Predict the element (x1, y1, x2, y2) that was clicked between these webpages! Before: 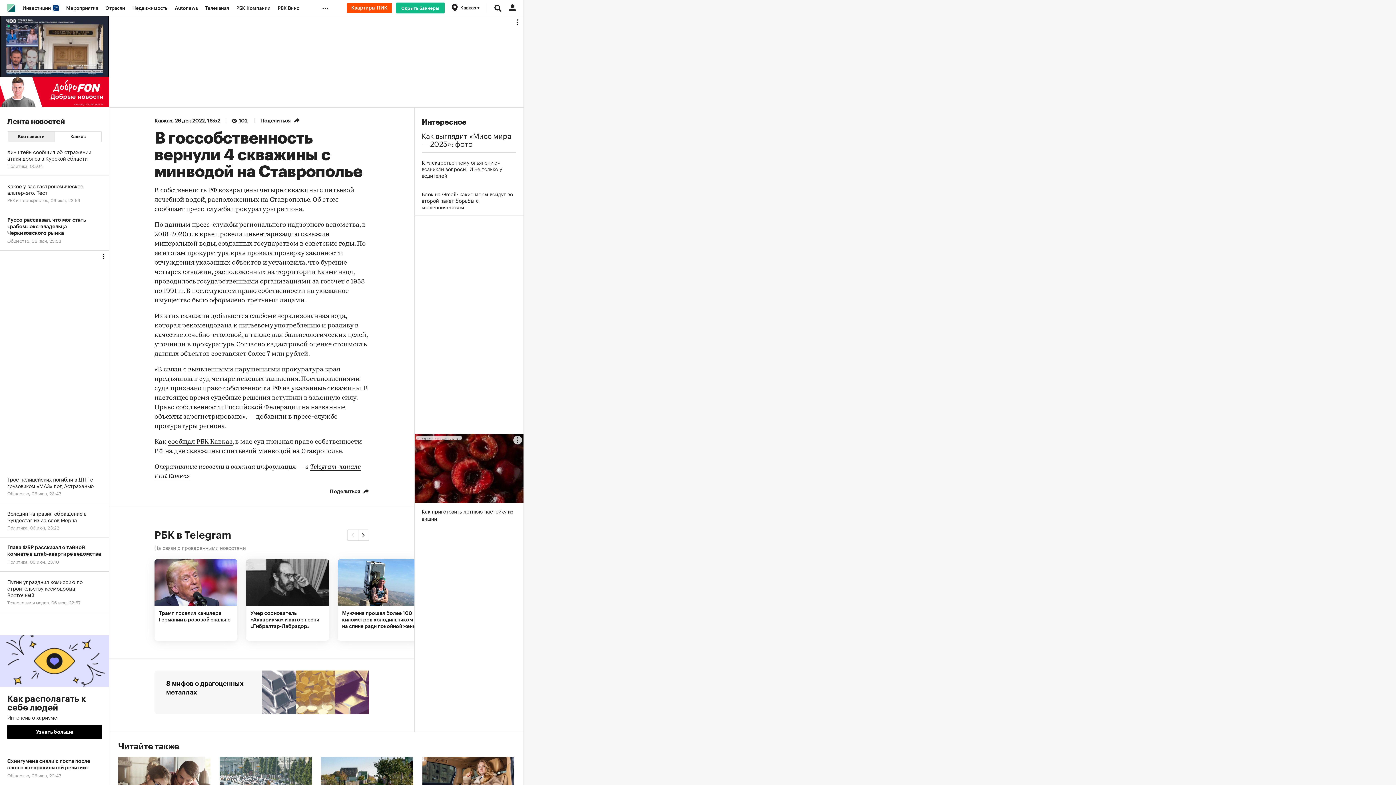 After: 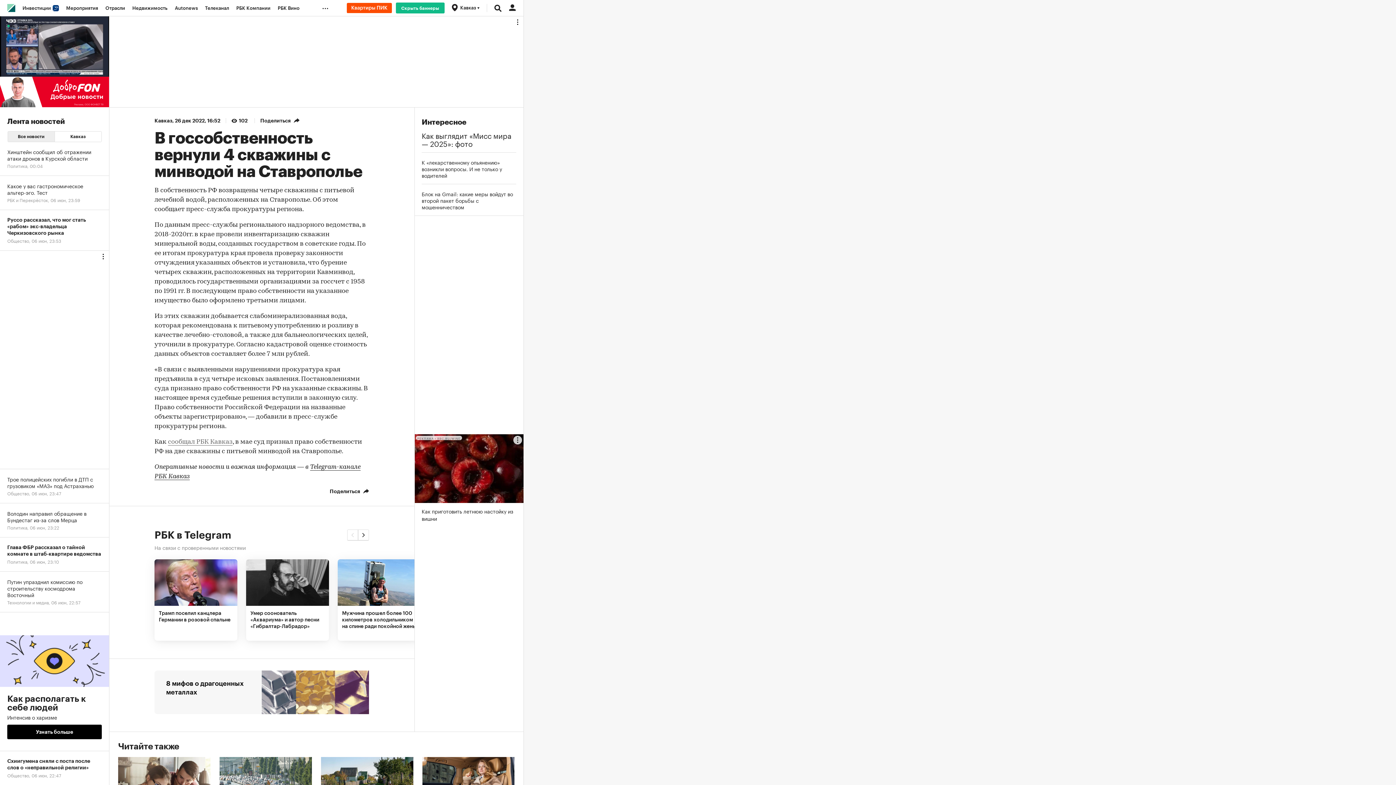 Action: bbox: (168, 438, 232, 445) label: сообщал РБК Кавказ